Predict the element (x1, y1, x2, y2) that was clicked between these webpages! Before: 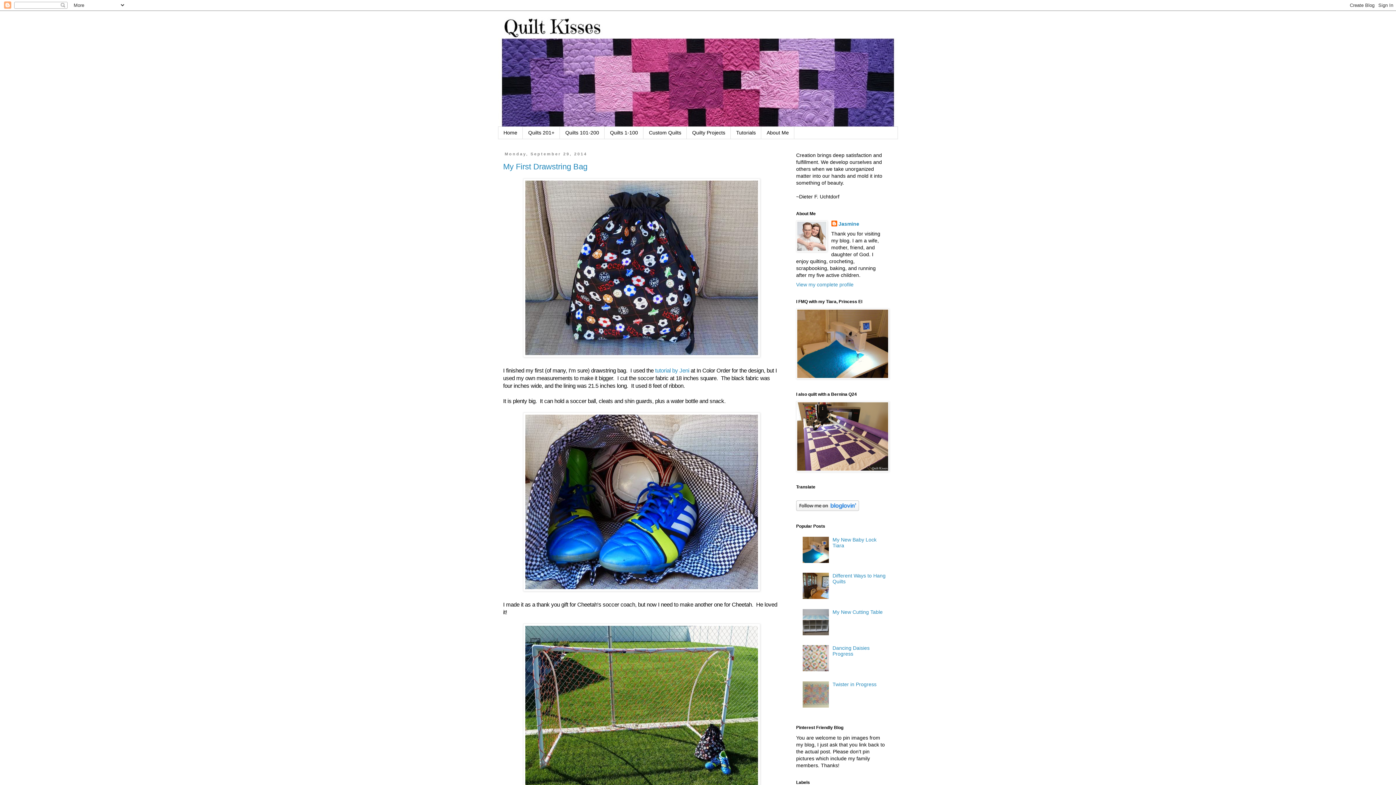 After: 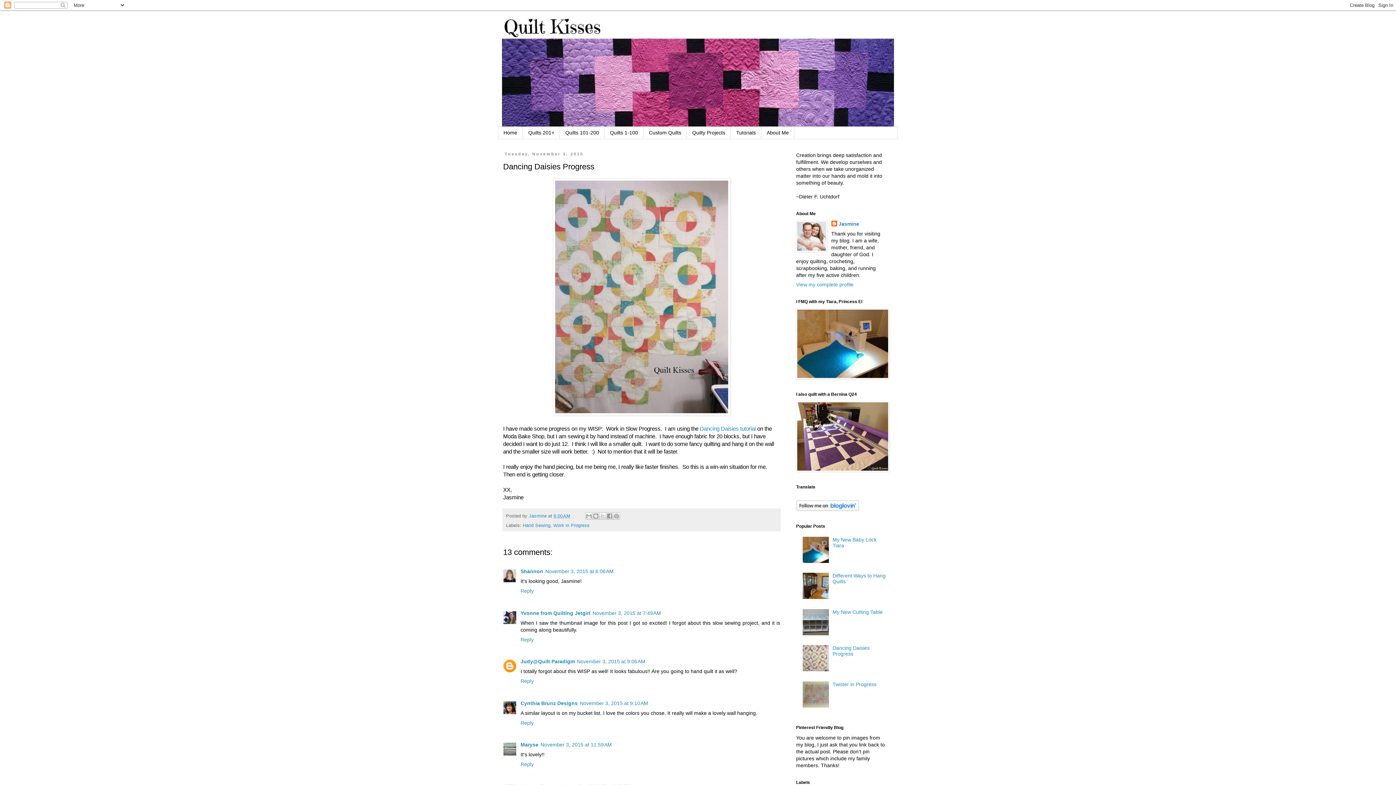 Action: bbox: (832, 645, 869, 657) label: Dancing Daisies Progress